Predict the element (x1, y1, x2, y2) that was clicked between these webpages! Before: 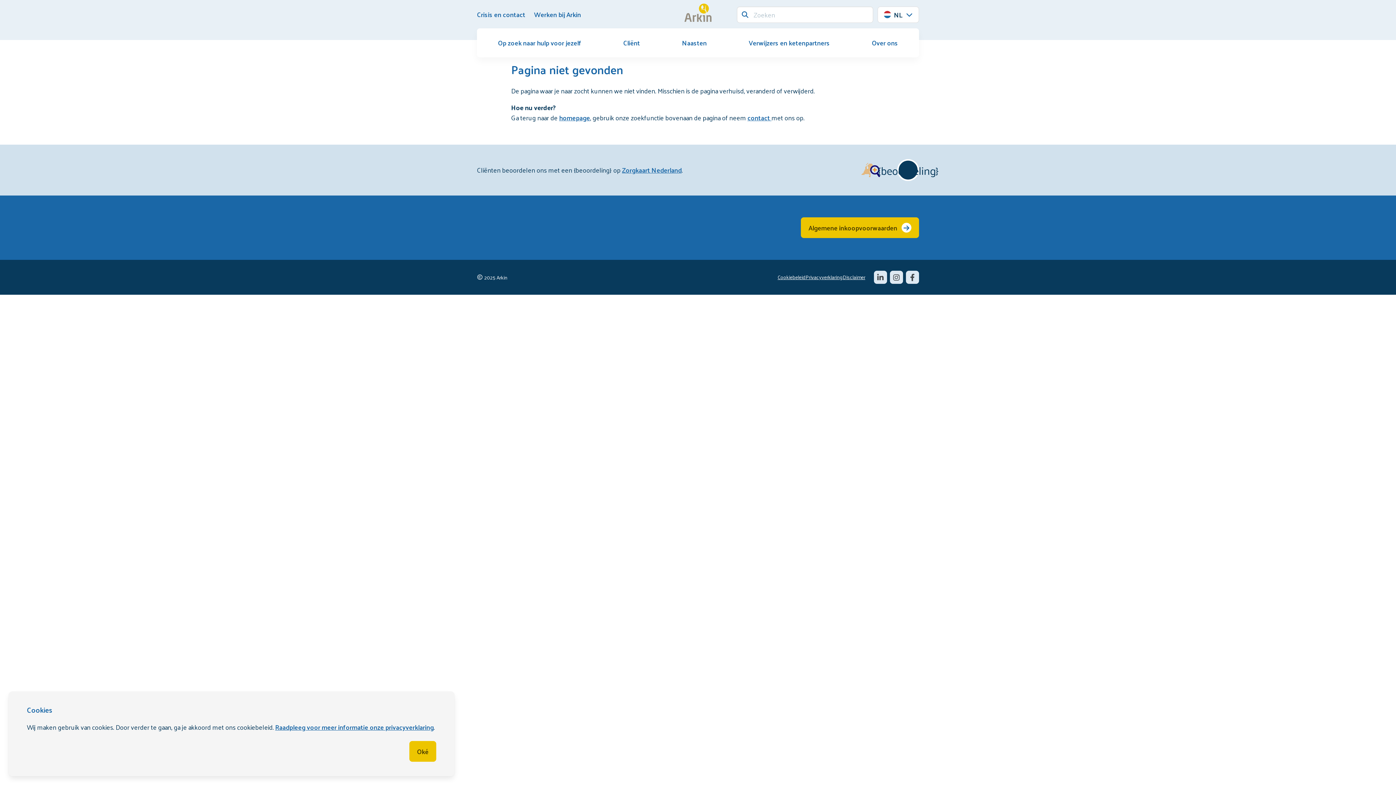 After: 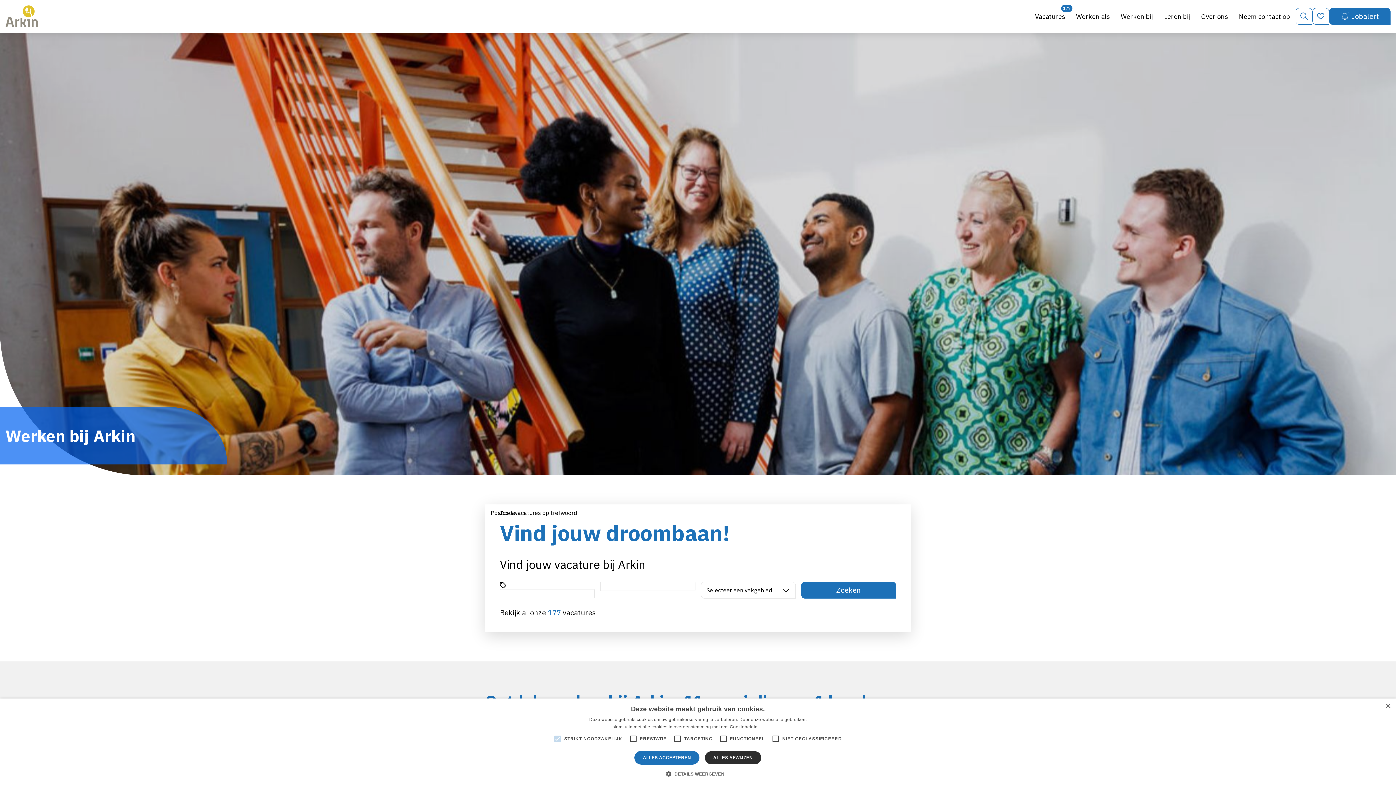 Action: label: Werken bij Arkin bbox: (529, 3, 585, 25)